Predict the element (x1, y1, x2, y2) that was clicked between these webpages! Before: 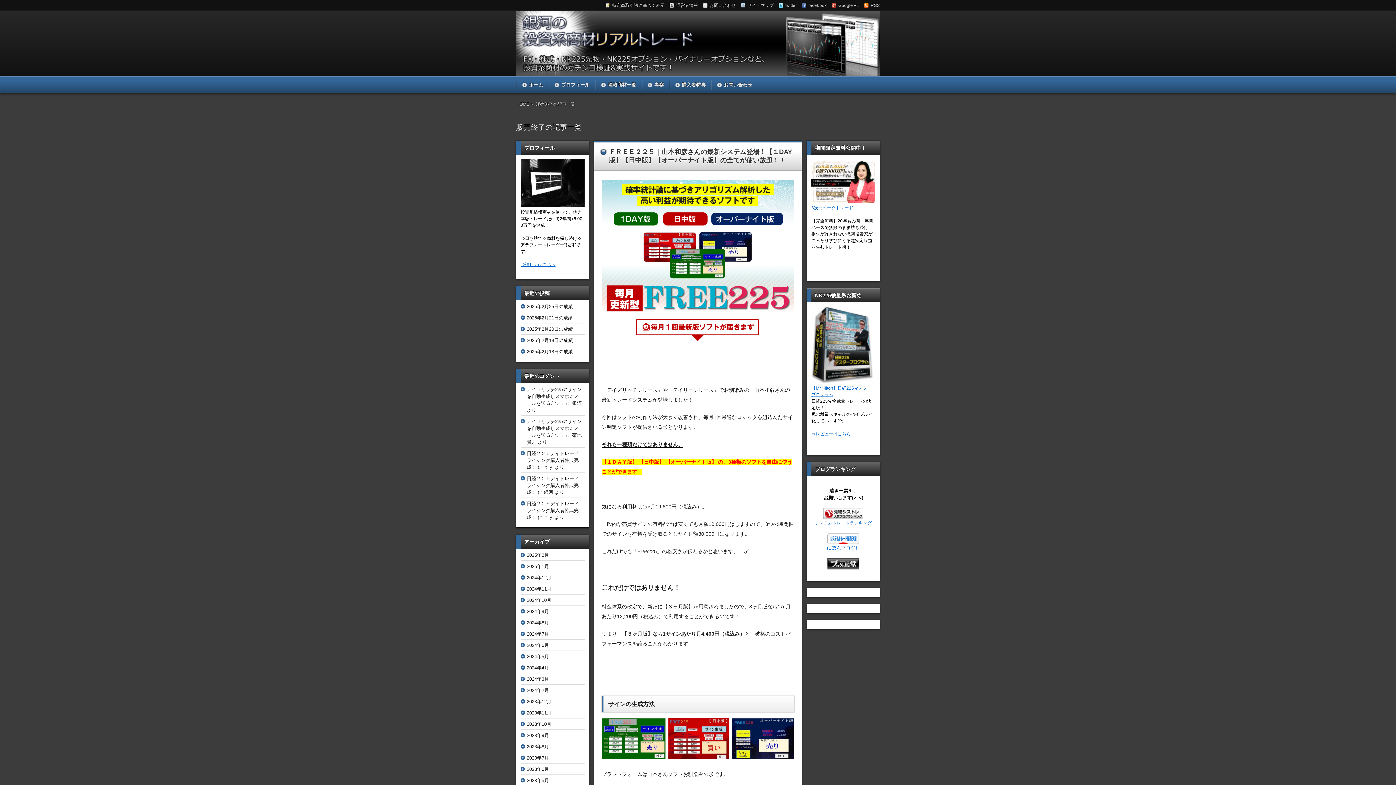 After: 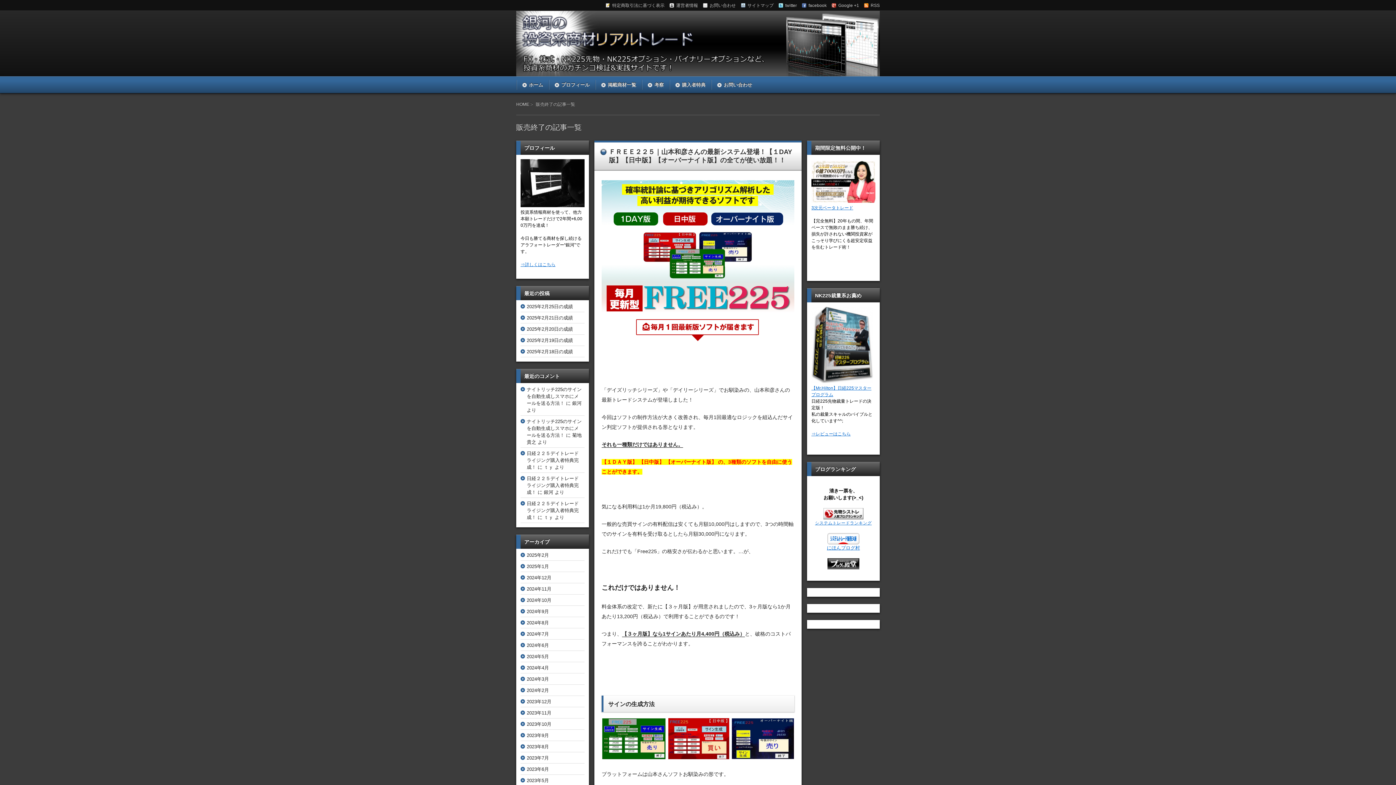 Action: bbox: (605, -1, 664, 12) label: 特定商取引法に基づく表示